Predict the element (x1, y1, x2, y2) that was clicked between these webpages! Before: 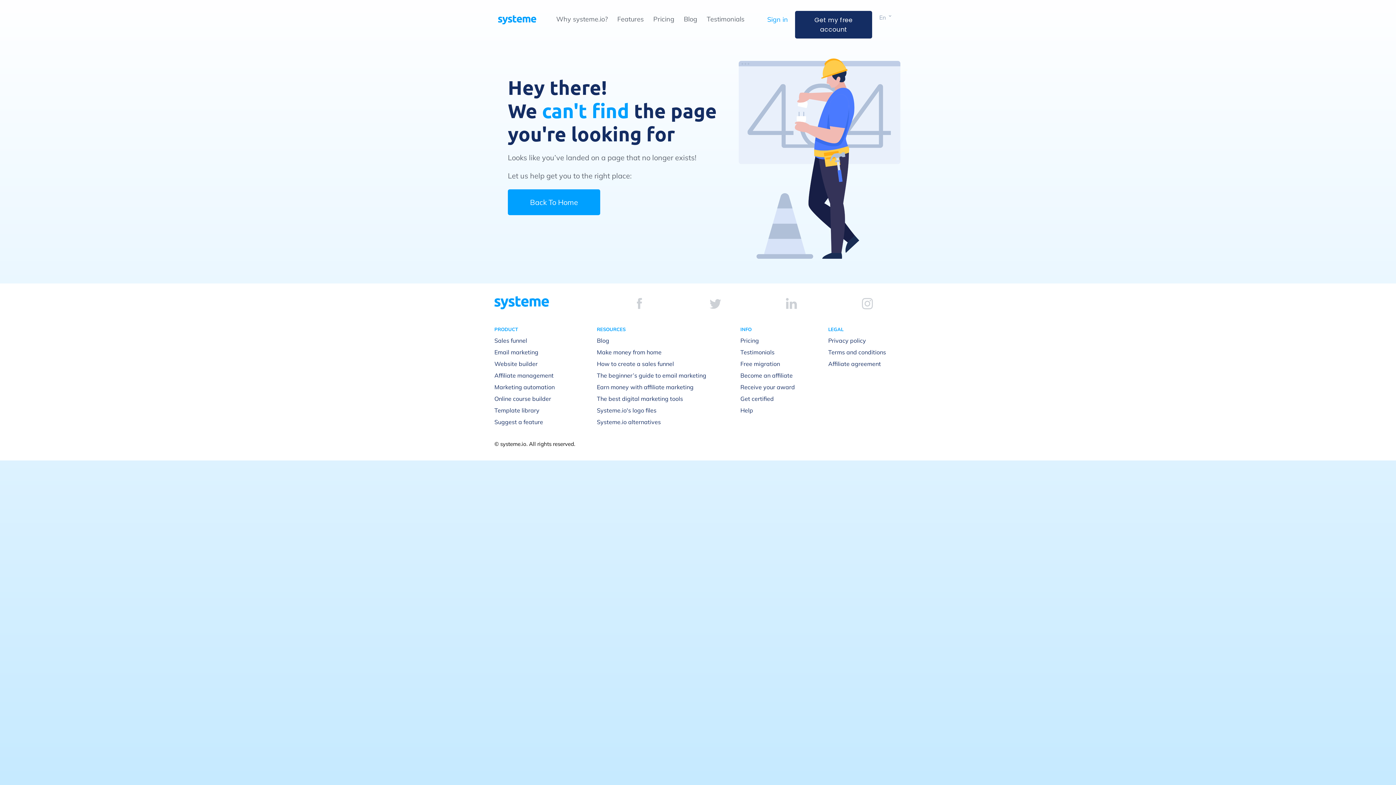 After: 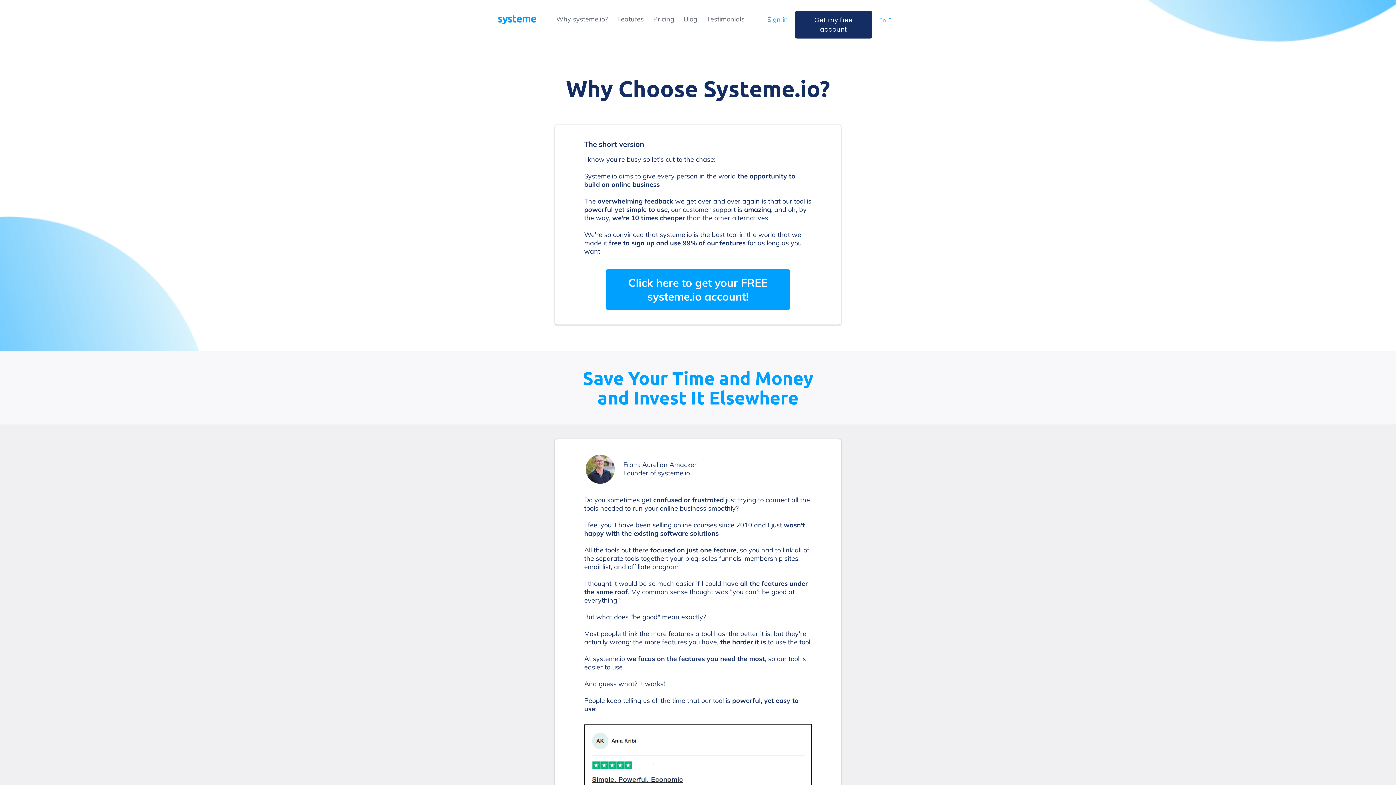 Action: label: Why systeme.io? bbox: (556, 14, 608, 23)